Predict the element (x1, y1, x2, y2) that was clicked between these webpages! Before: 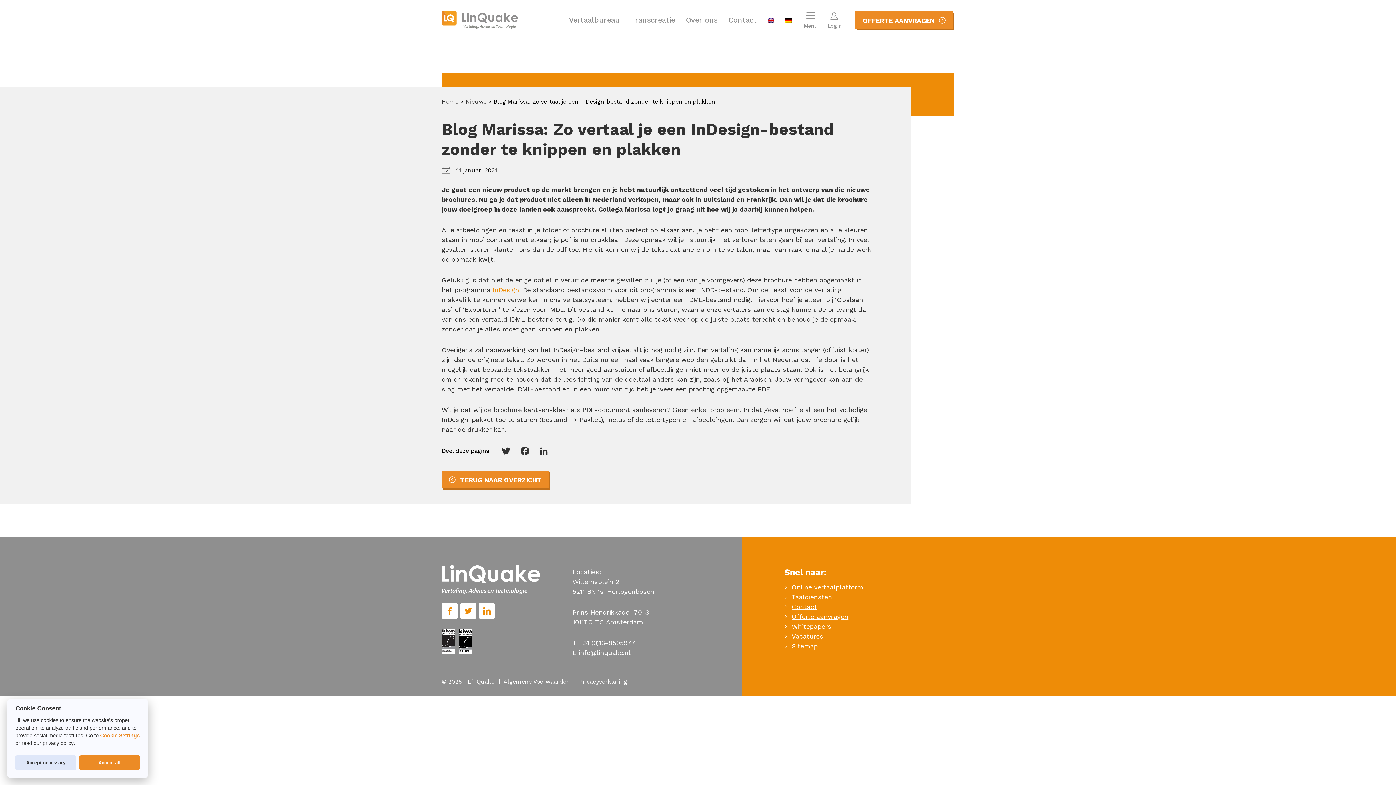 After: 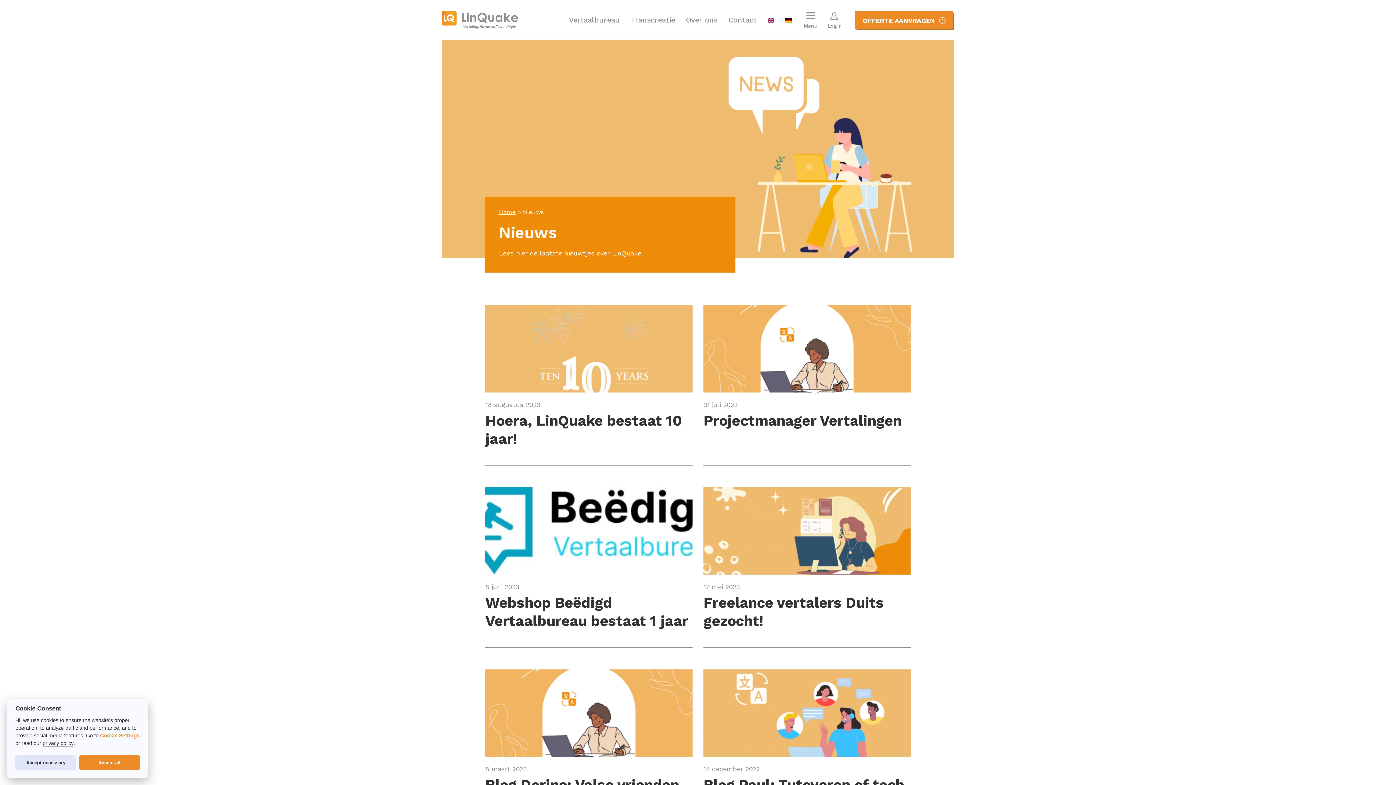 Action: label: TERUG NAAR OVERZICHT bbox: (441, 470, 549, 488)